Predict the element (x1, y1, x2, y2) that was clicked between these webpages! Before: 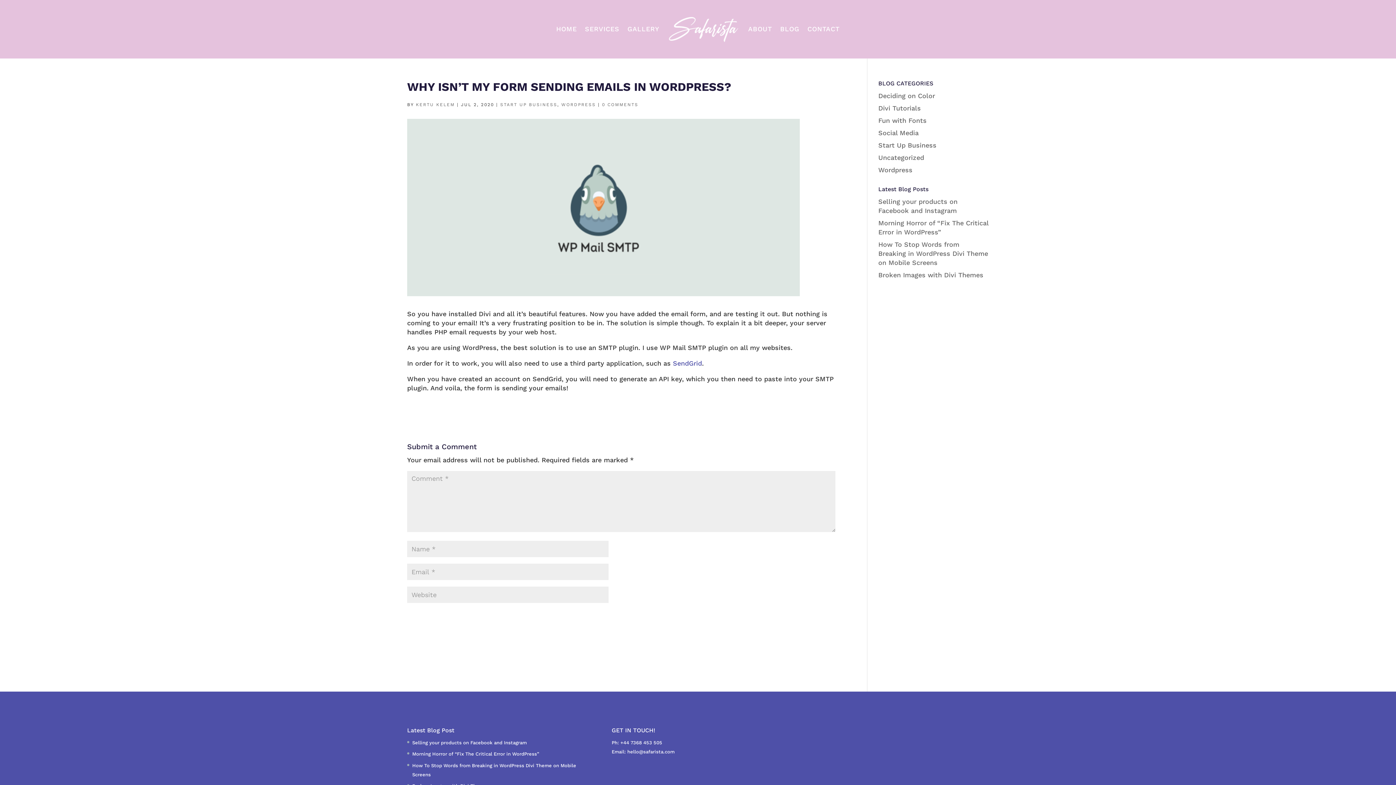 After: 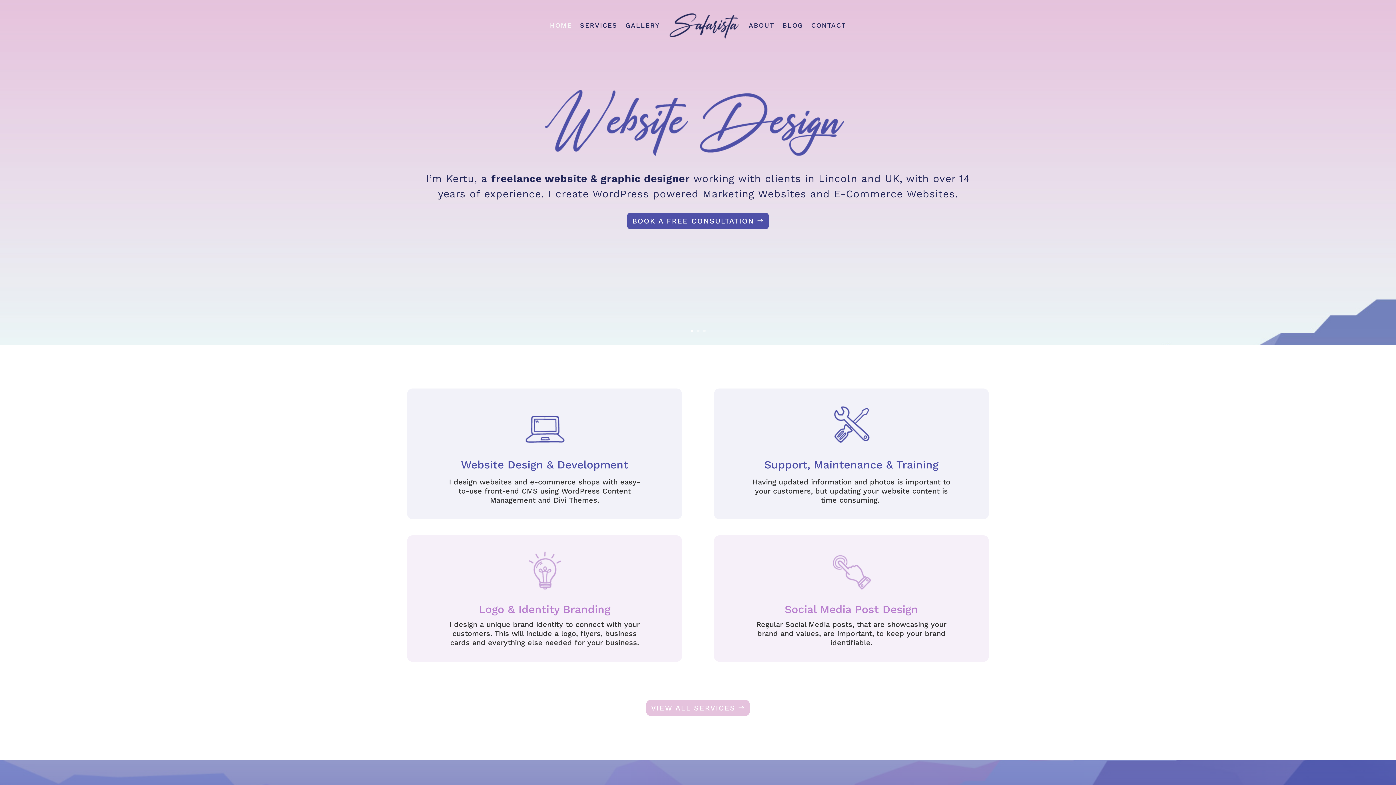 Action: label: HOME bbox: (556, 14, 577, 43)